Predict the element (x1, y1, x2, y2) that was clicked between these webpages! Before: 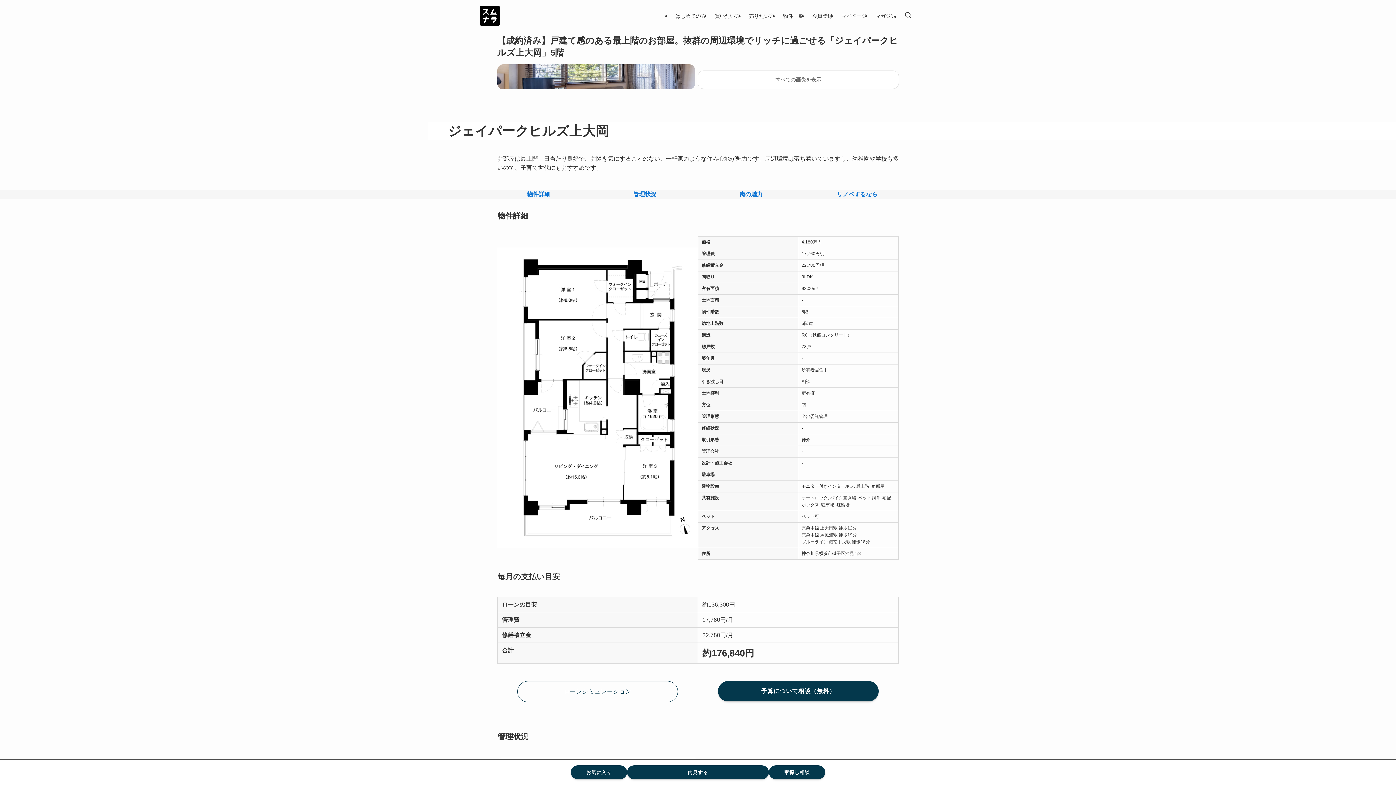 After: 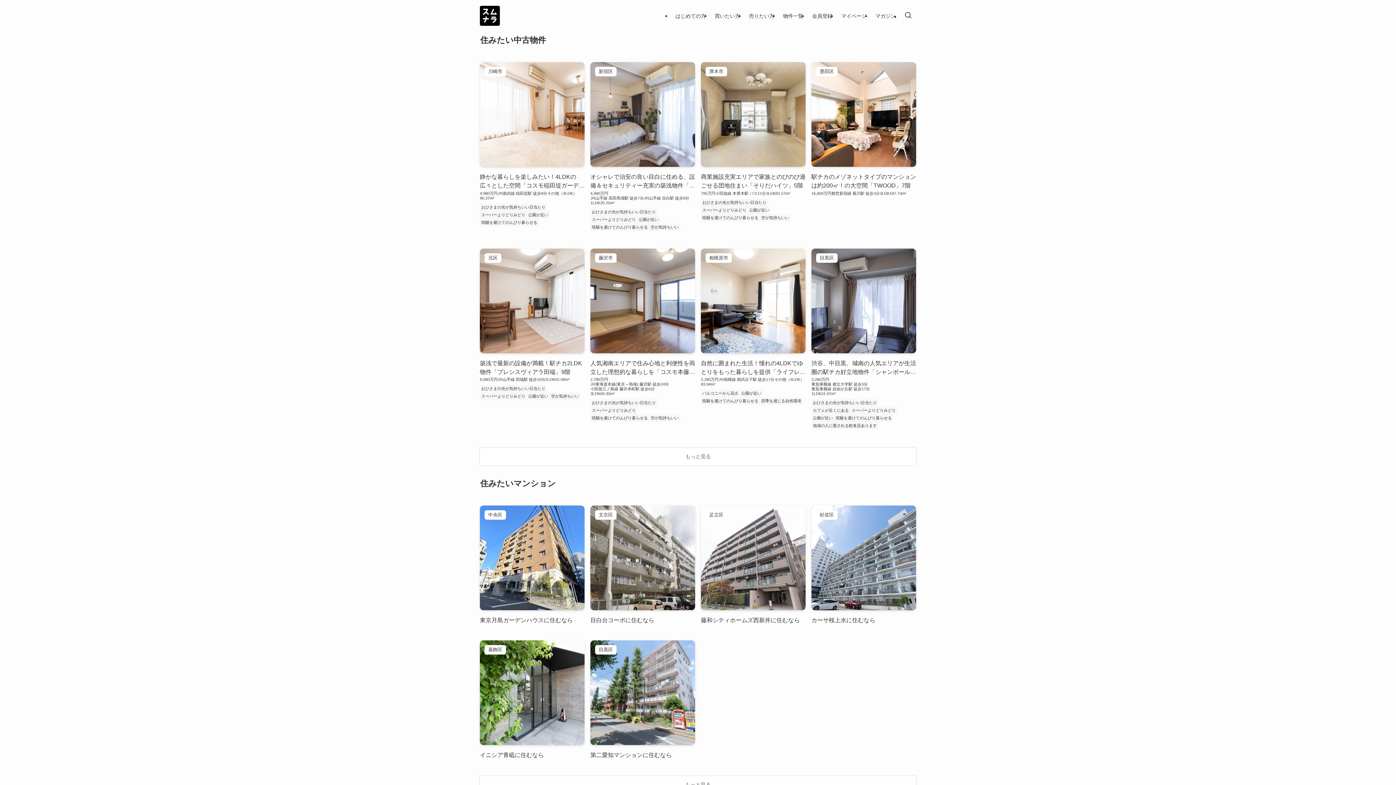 Action: bbox: (480, 5, 500, 25)